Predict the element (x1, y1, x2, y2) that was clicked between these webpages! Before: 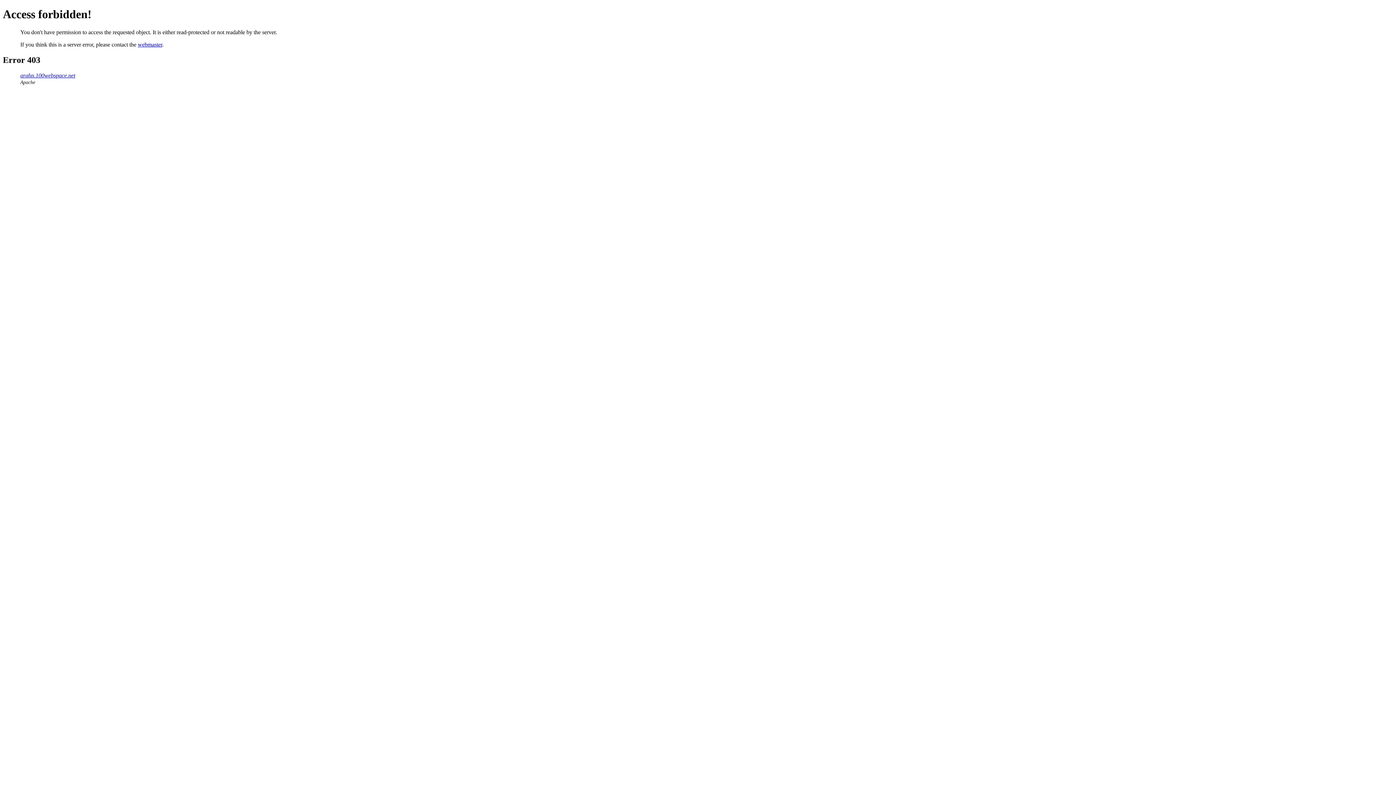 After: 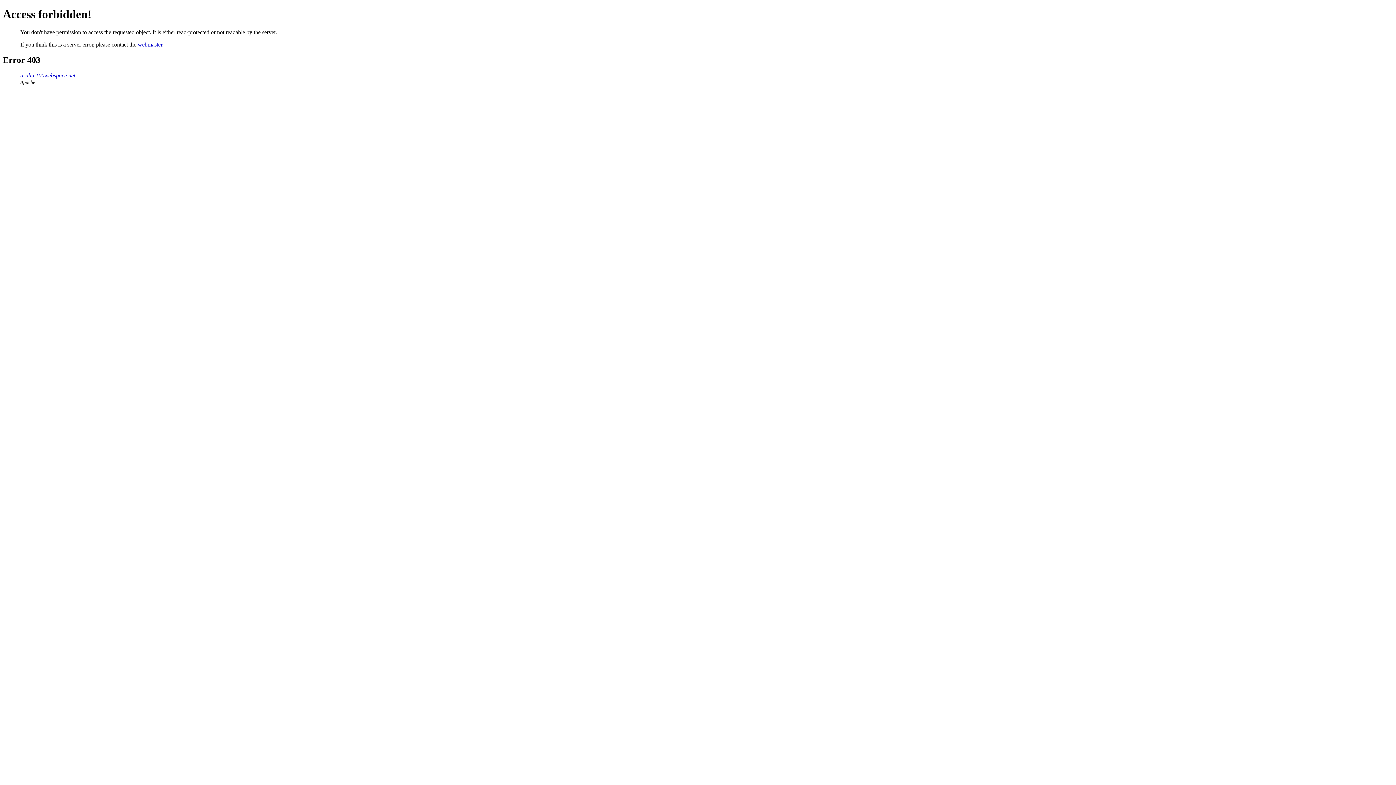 Action: label: webmaster bbox: (137, 41, 162, 47)